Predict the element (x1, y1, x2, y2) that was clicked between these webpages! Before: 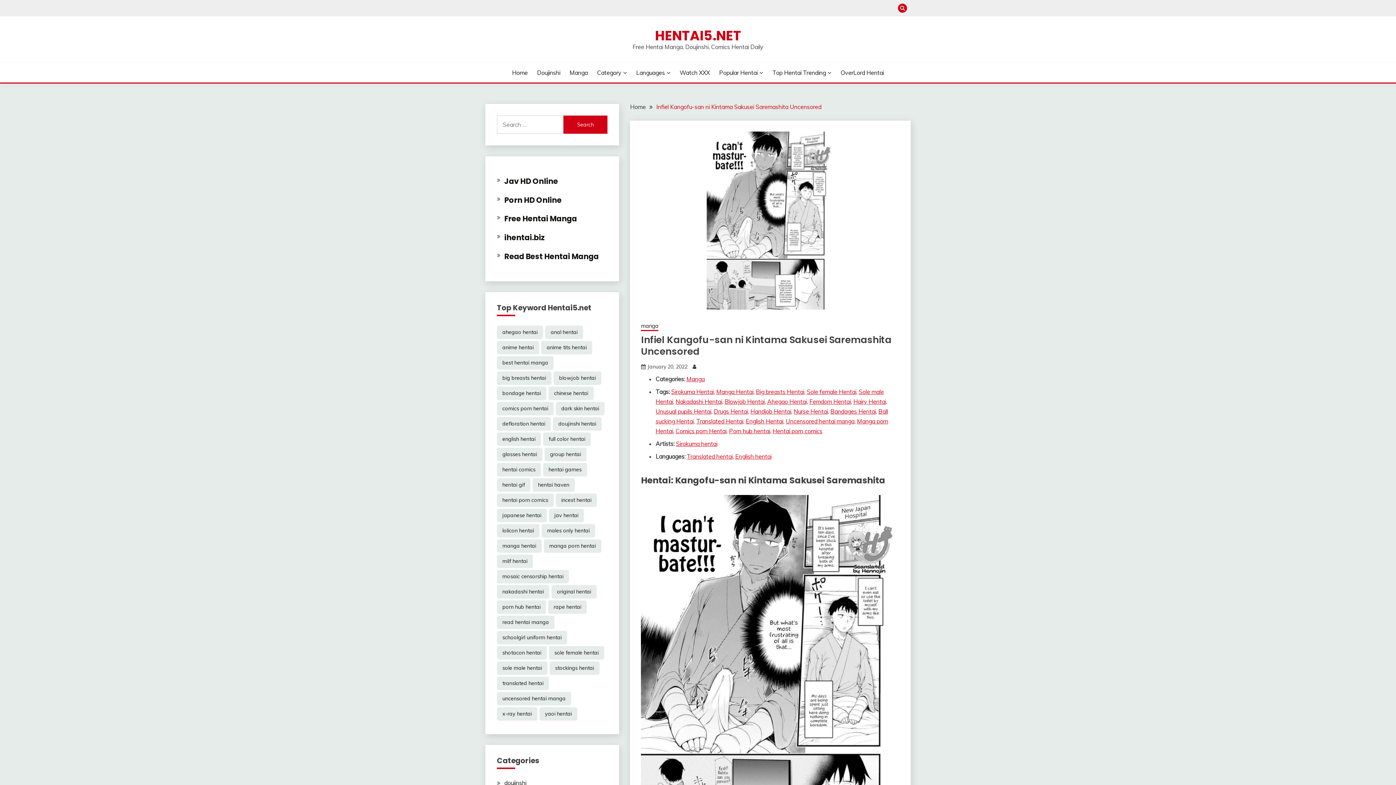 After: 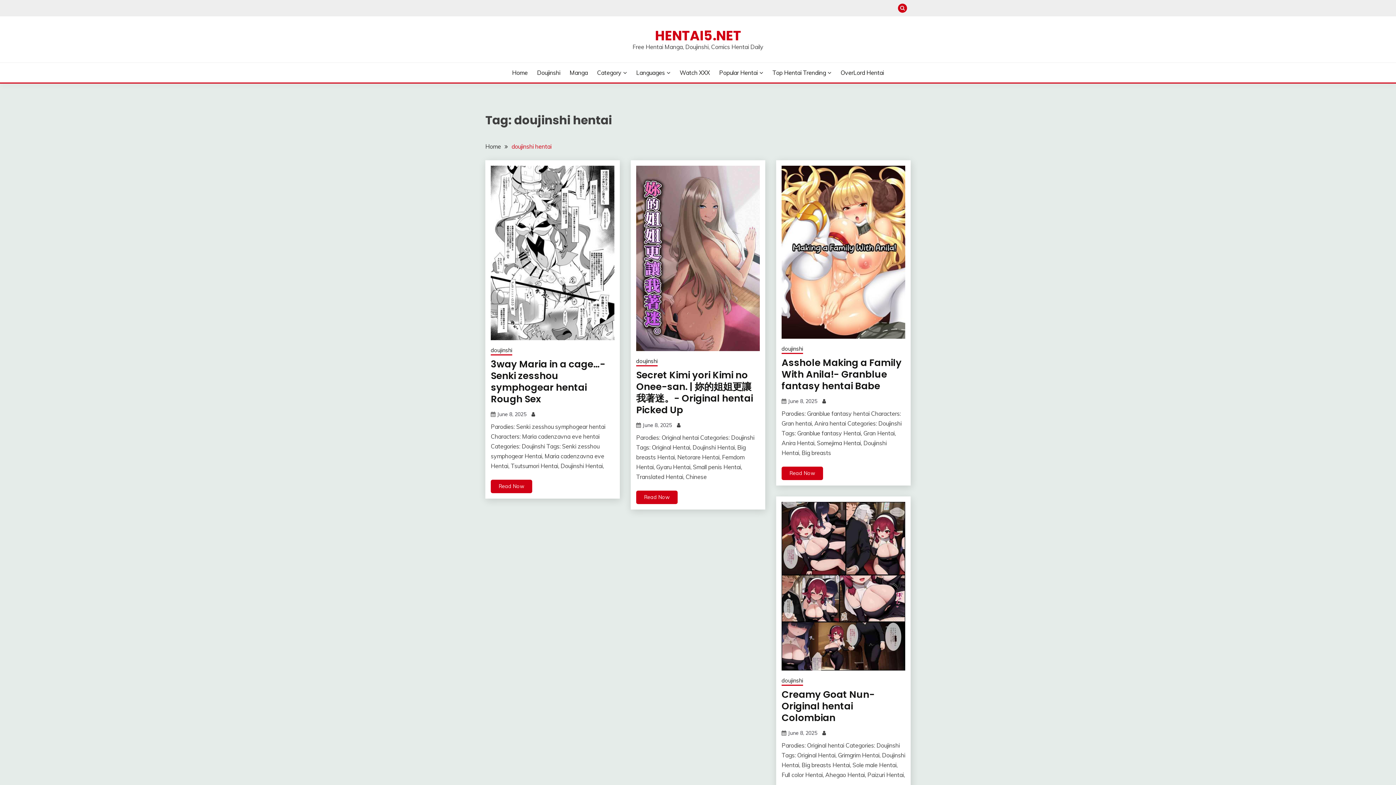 Action: bbox: (553, 417, 601, 430) label: doujinshi hentai (58,064 items)